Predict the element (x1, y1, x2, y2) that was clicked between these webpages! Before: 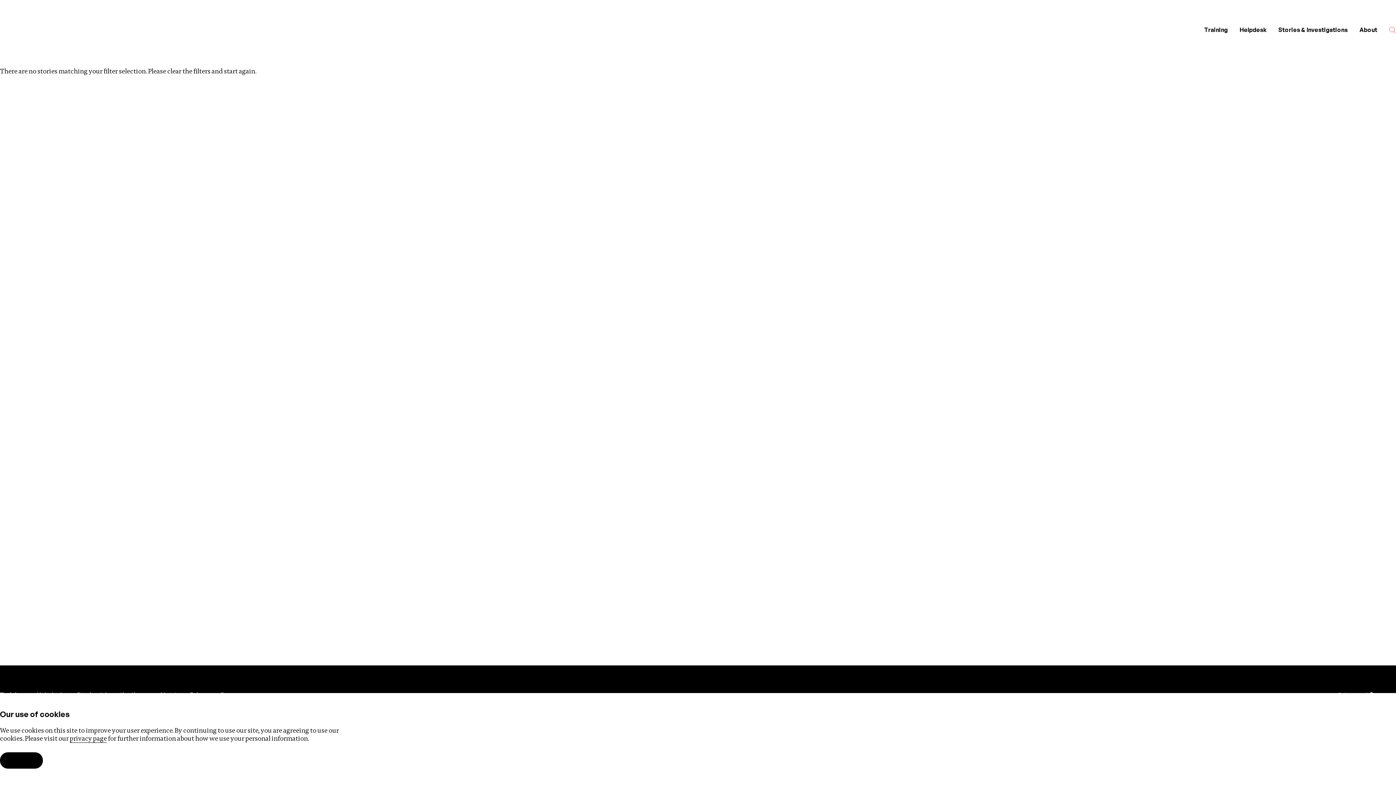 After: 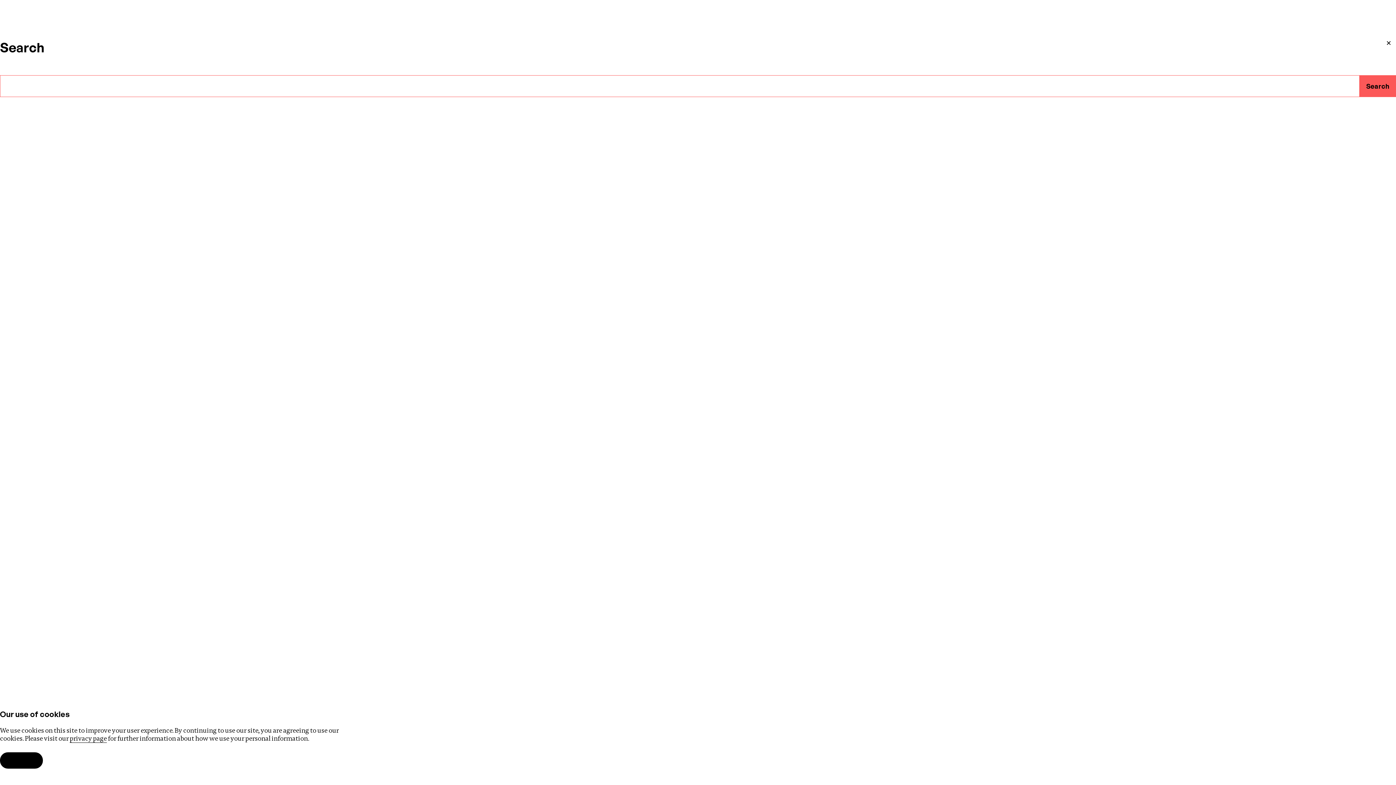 Action: bbox: (1383, 20, 1402, 39) label: Open the search bar